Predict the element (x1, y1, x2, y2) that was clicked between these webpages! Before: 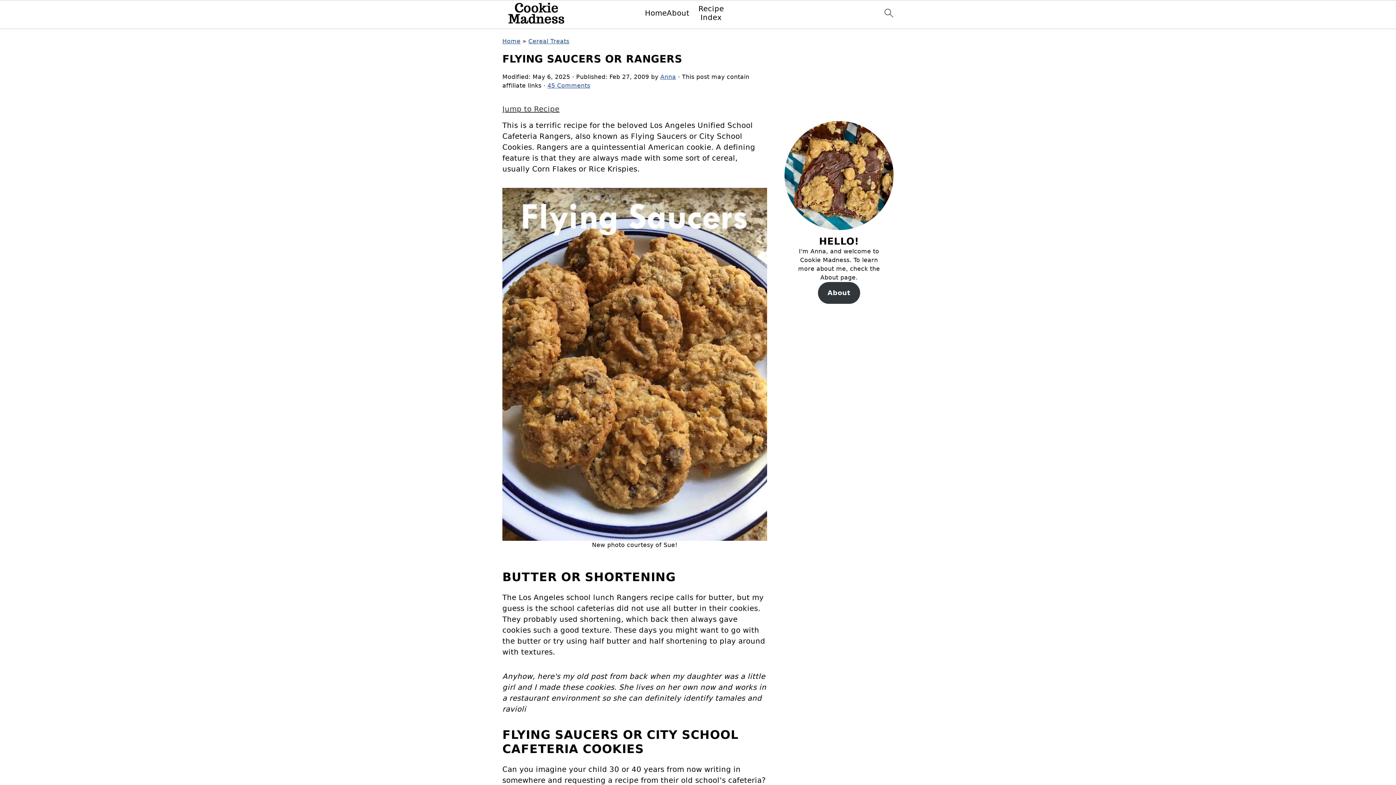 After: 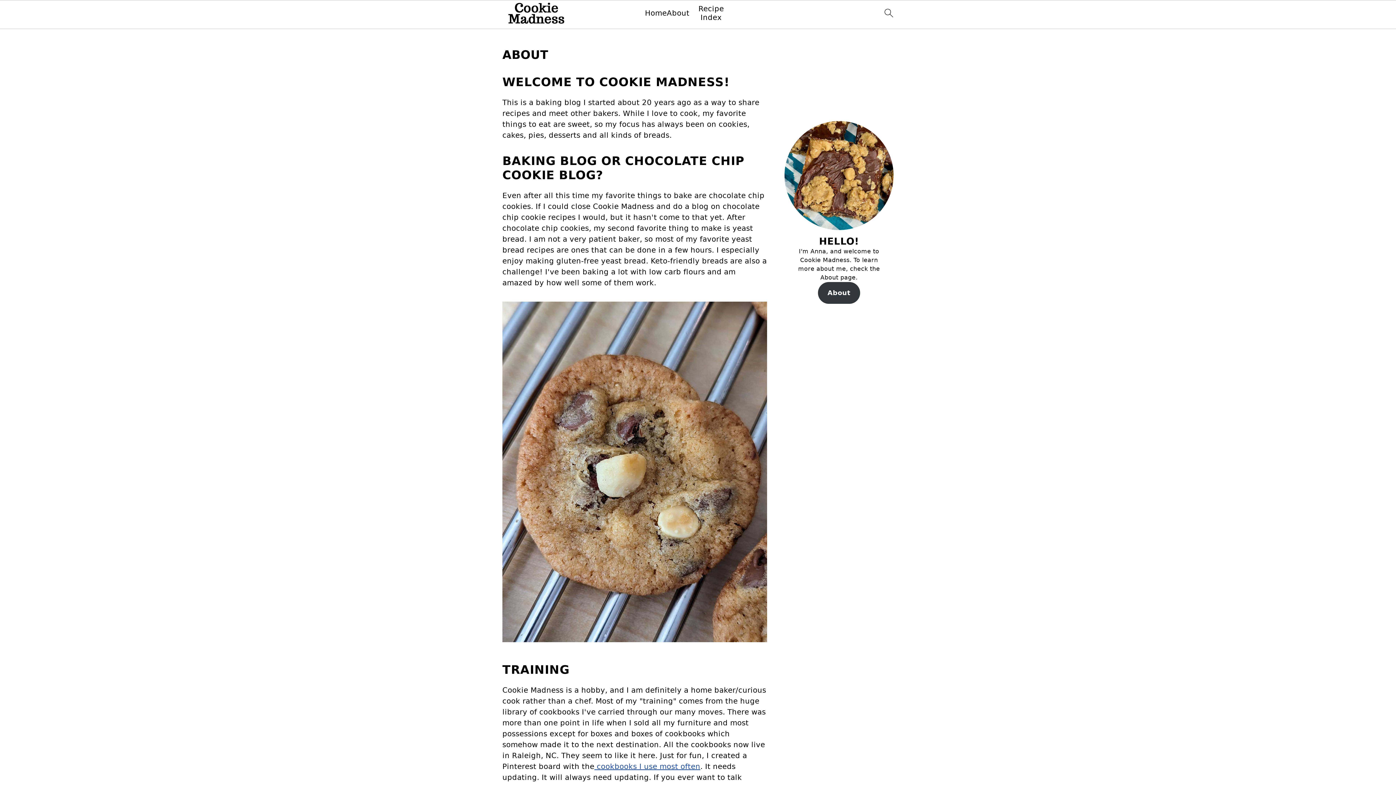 Action: label: Anna bbox: (660, 73, 676, 80)